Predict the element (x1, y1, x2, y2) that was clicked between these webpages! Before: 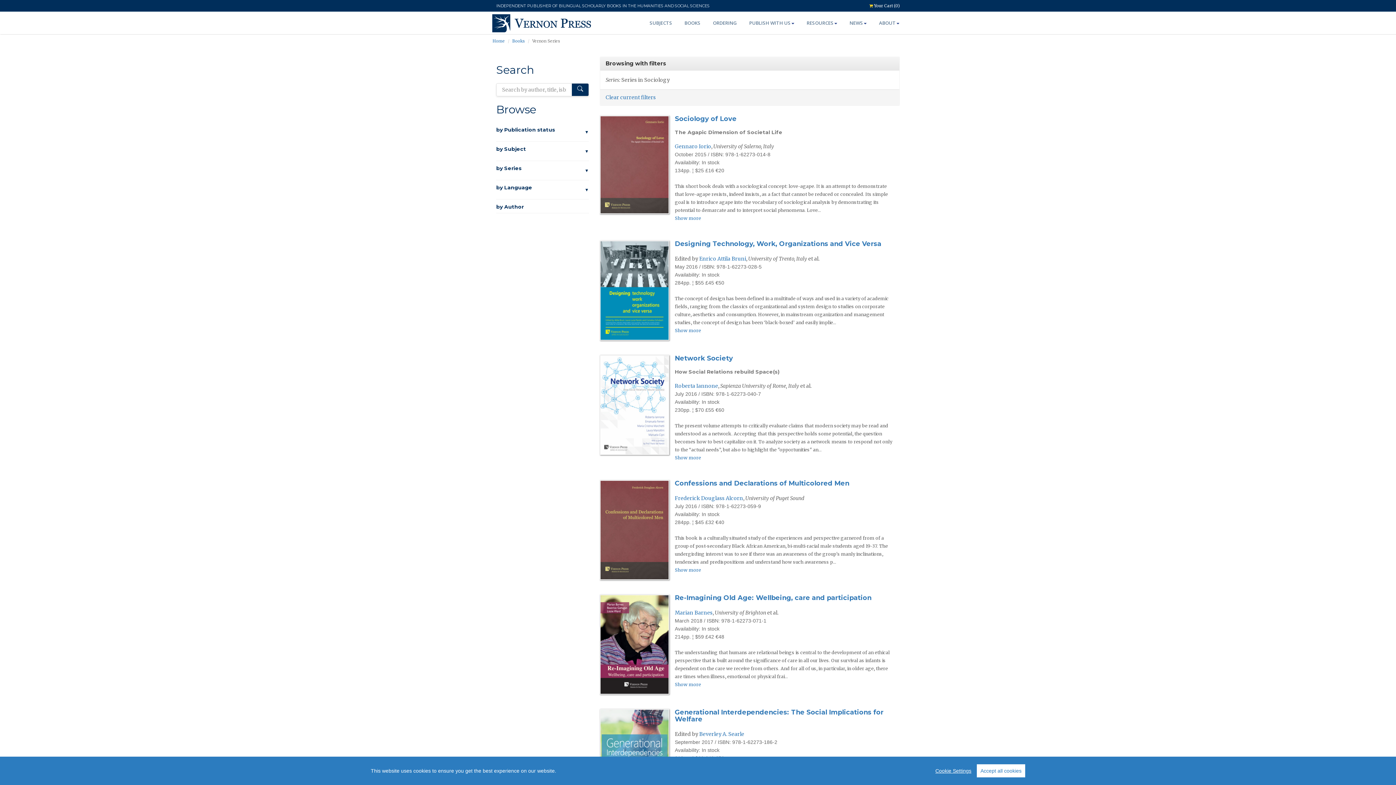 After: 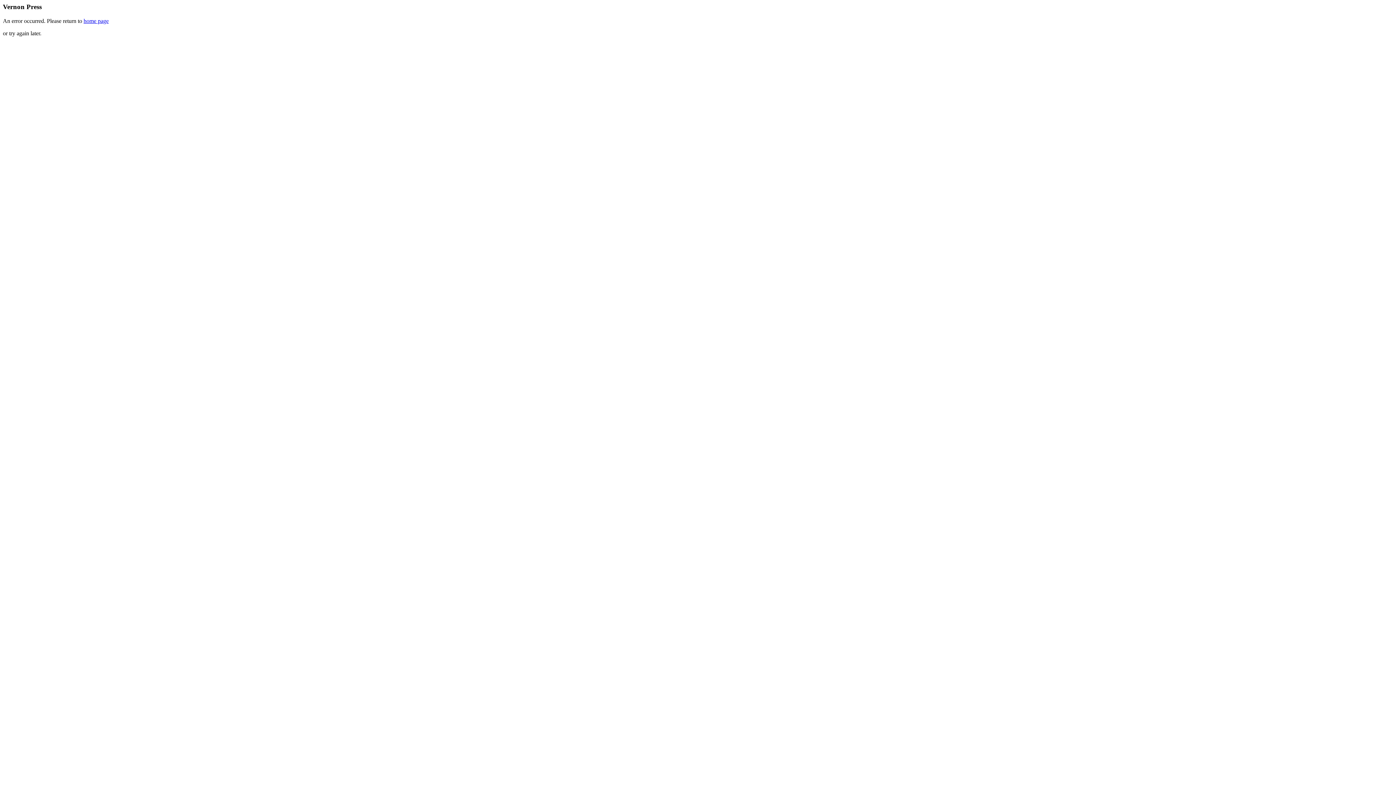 Action: label: SUBJECTS bbox: (644, 11, 678, 34)